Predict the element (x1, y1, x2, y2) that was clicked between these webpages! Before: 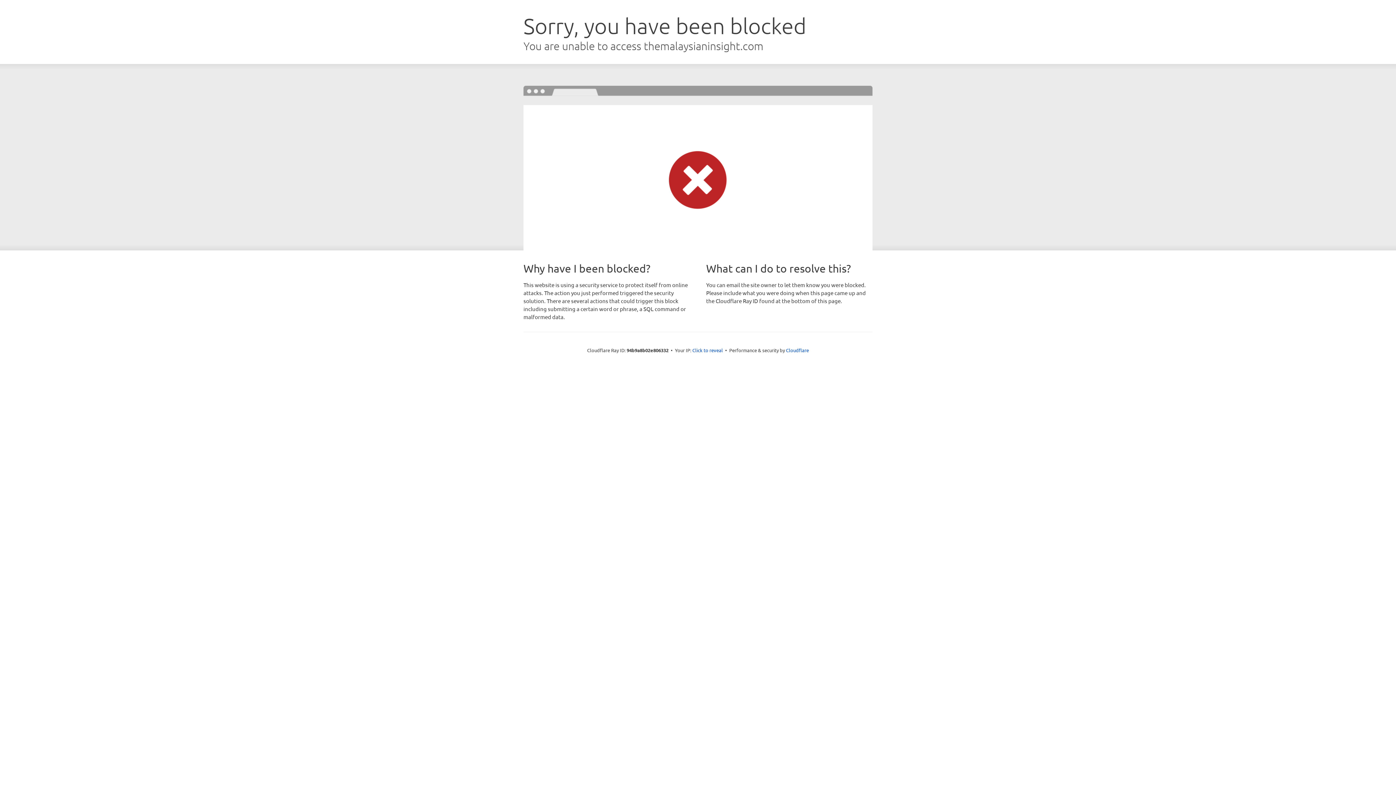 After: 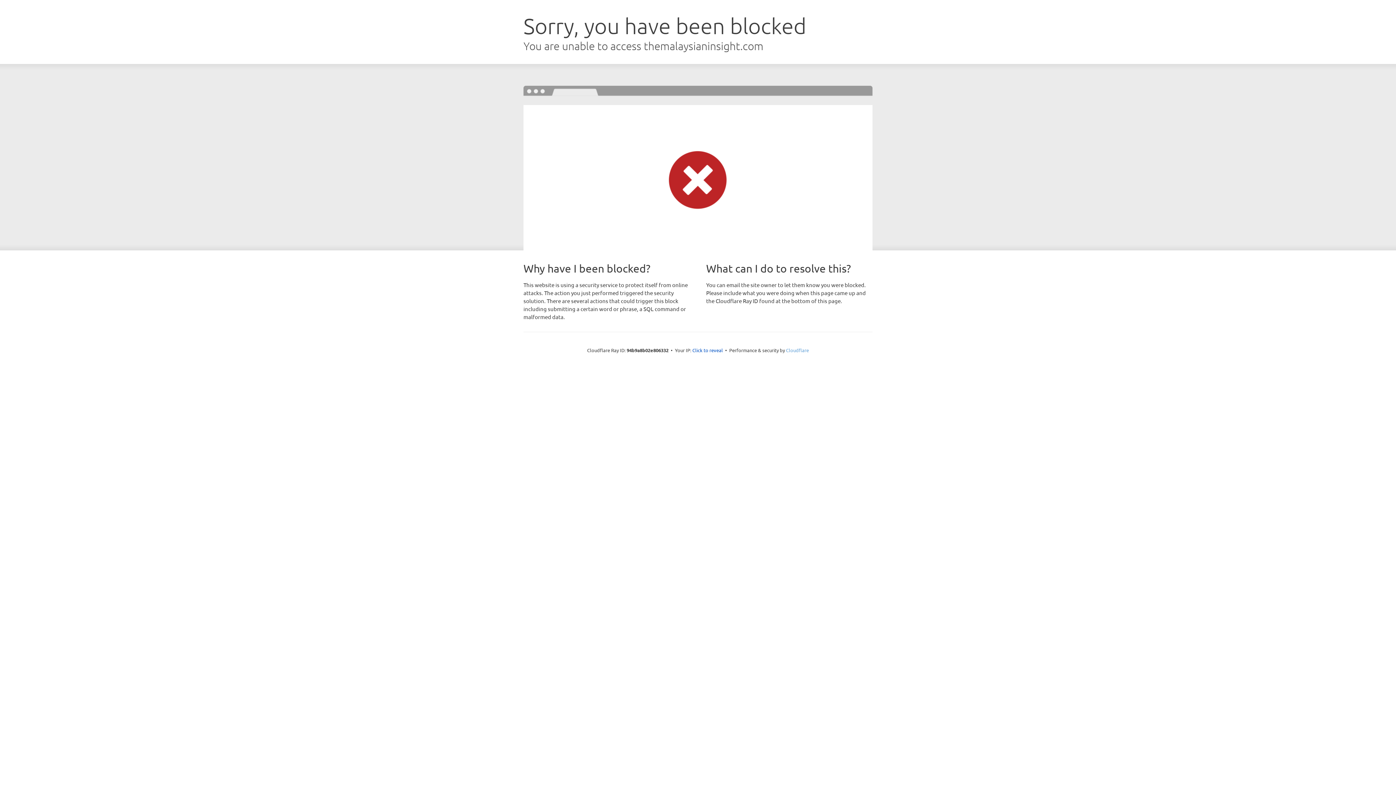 Action: label: Cloudflare bbox: (786, 347, 809, 353)